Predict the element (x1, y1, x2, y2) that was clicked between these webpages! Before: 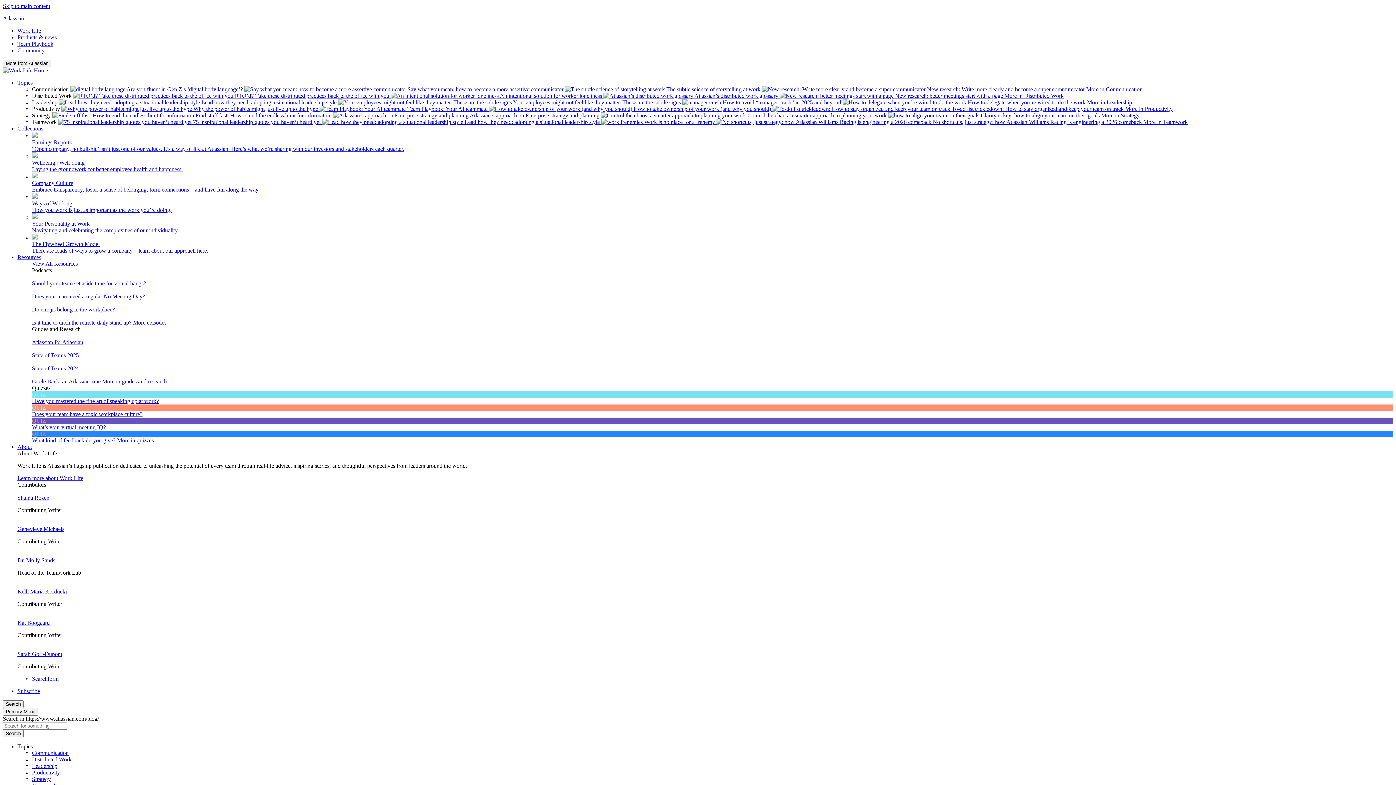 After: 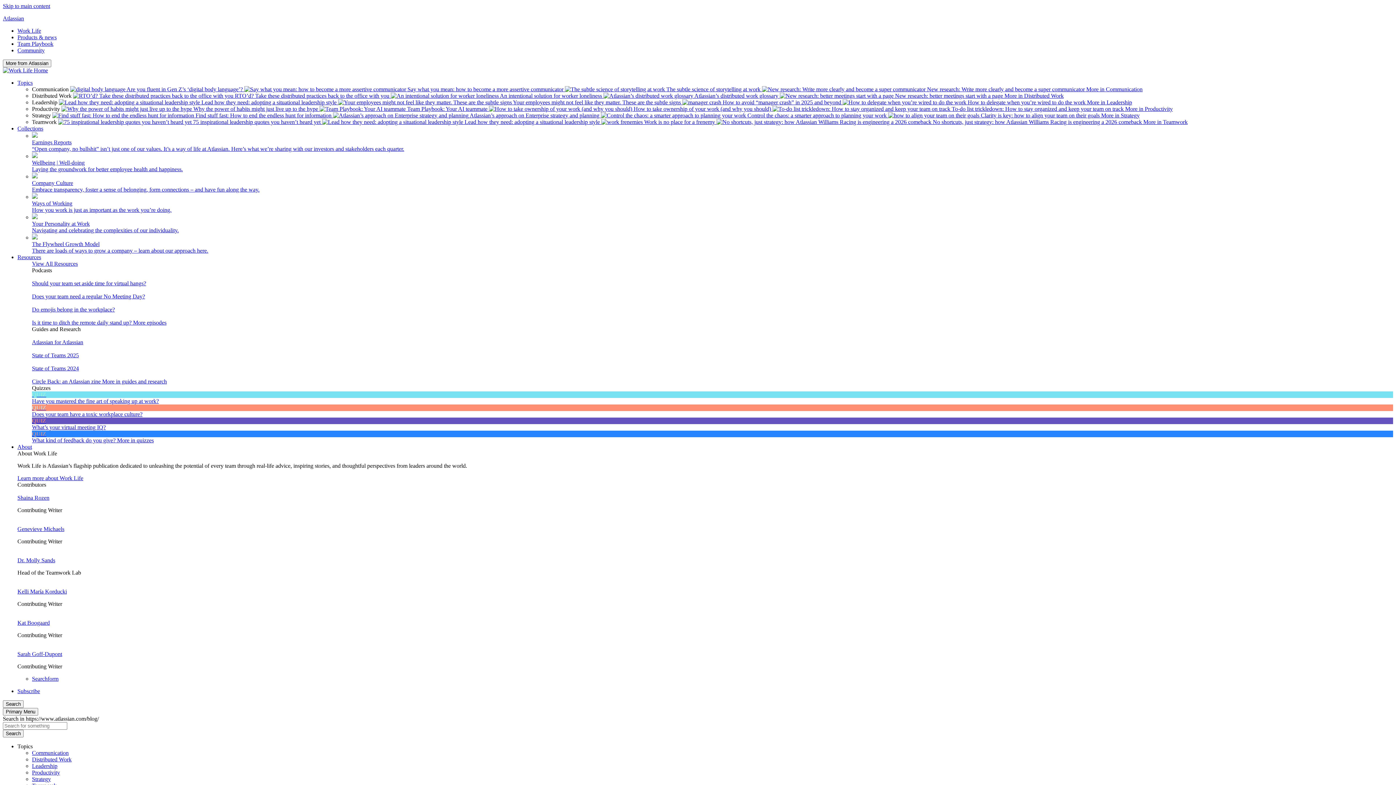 Action: label: Strategy bbox: (32, 776, 50, 782)